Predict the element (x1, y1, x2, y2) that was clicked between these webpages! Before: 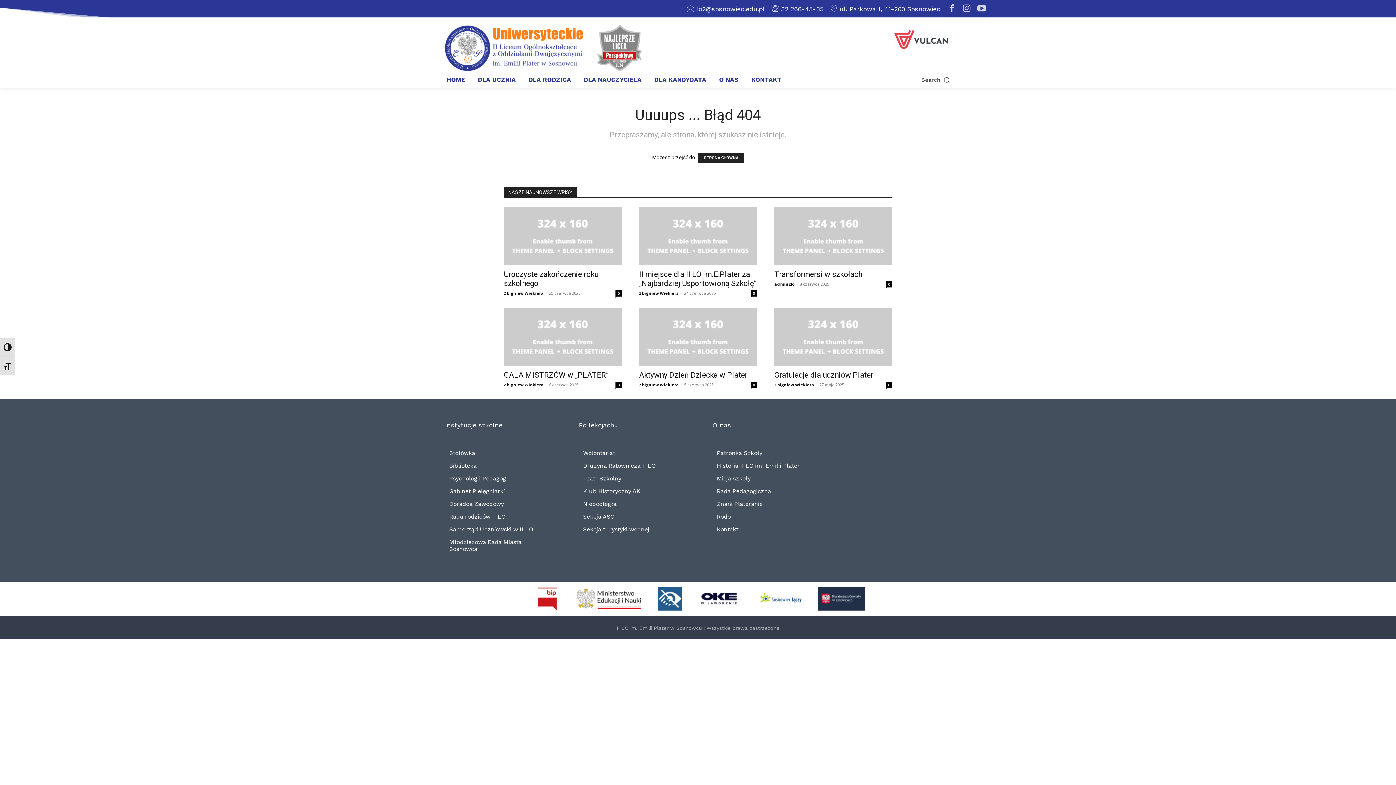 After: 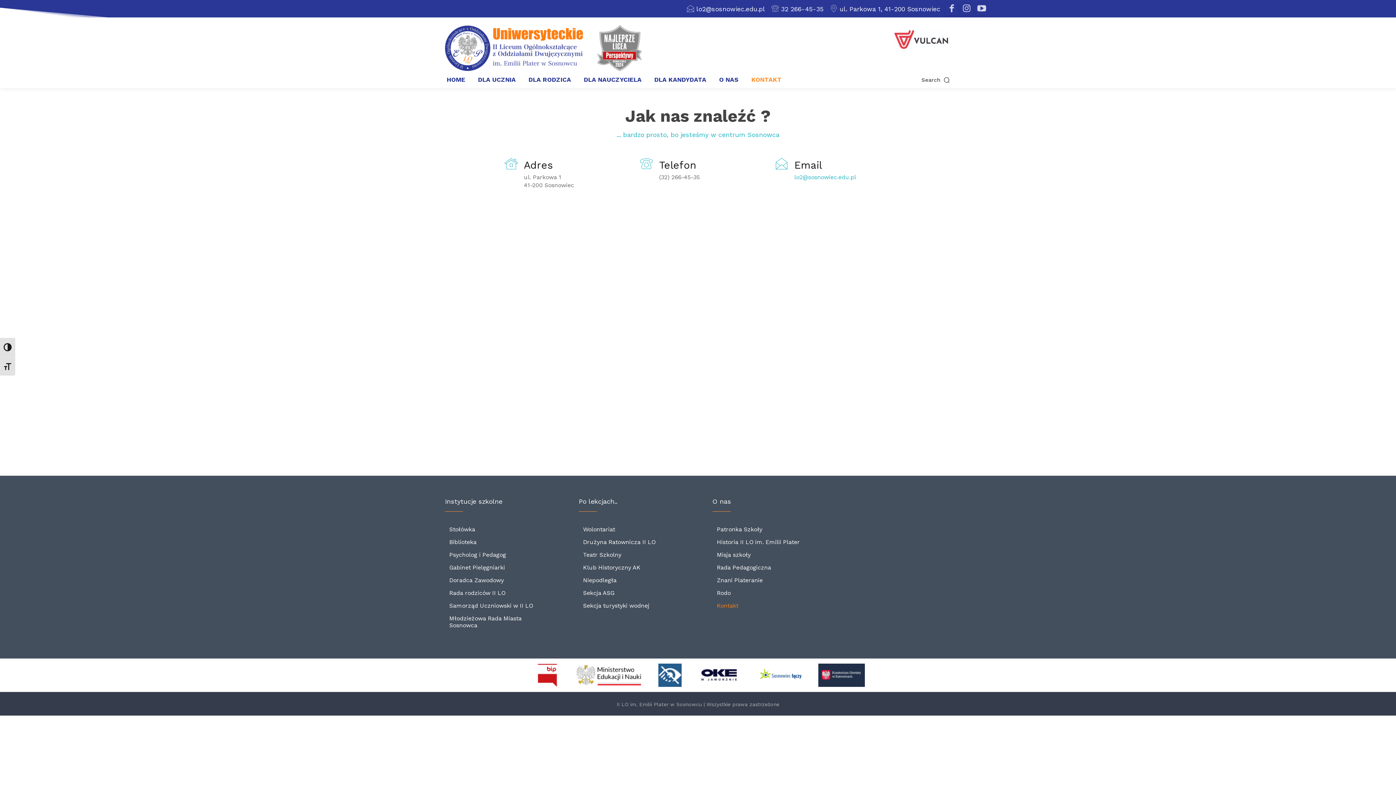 Action: label: KONTAKT bbox: (749, 75, 783, 84)